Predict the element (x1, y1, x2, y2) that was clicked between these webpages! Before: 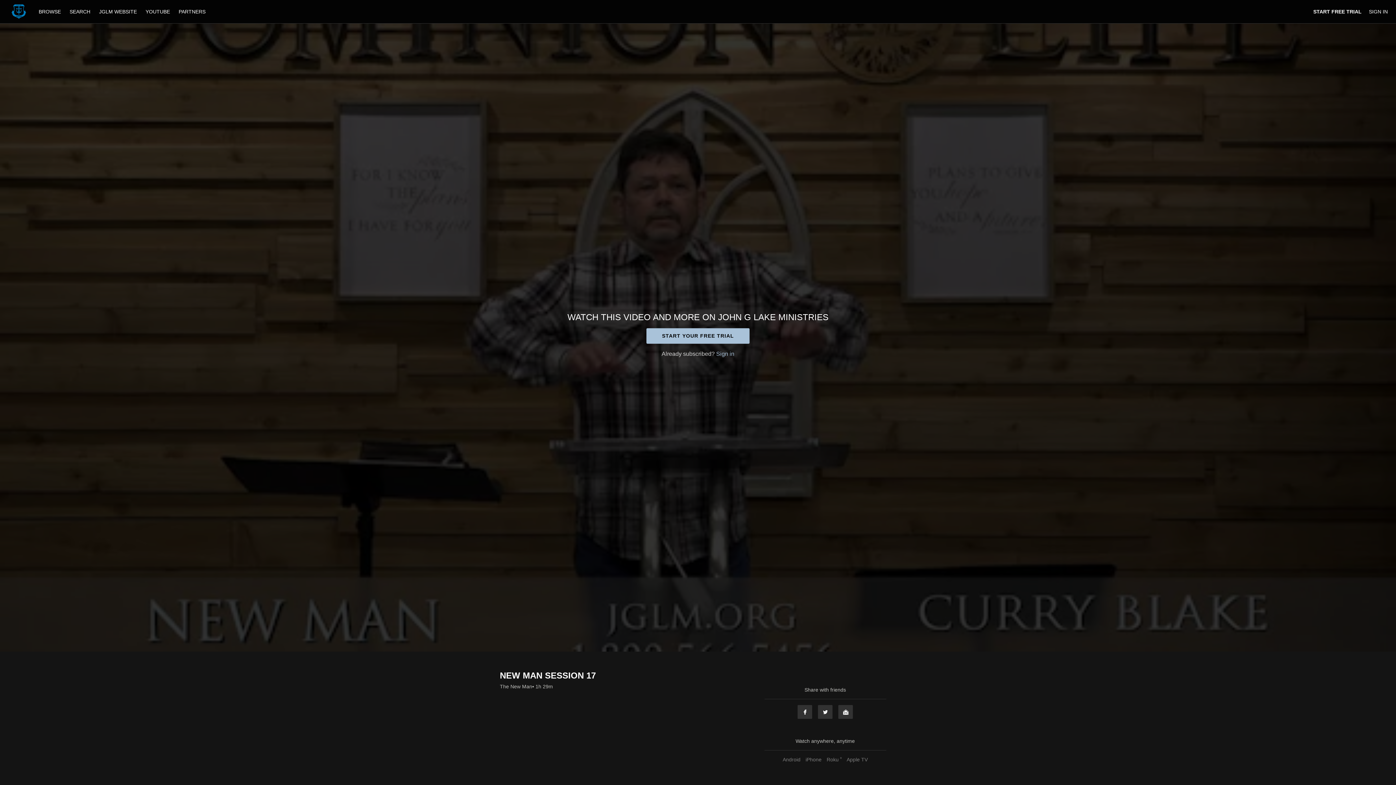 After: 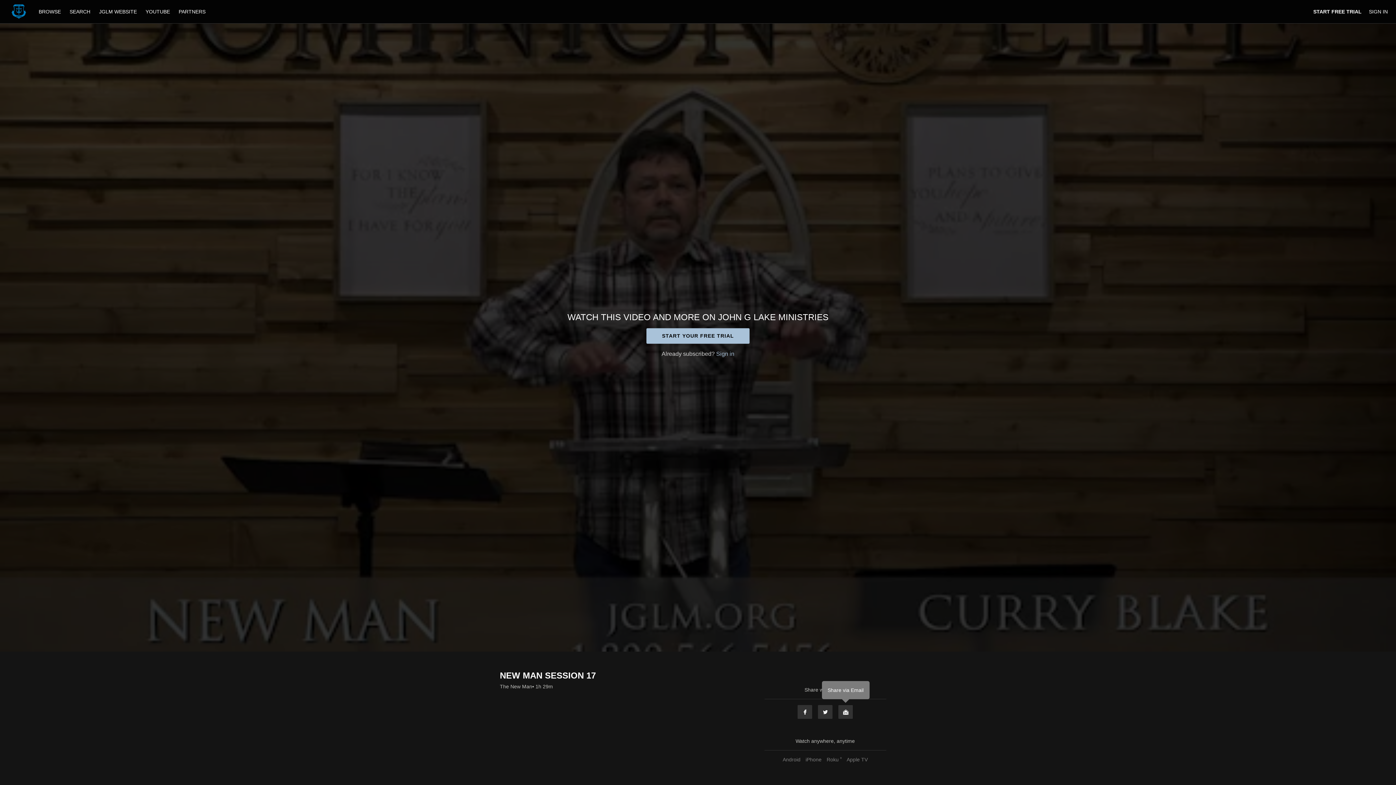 Action: bbox: (838, 705, 853, 719) label: Email